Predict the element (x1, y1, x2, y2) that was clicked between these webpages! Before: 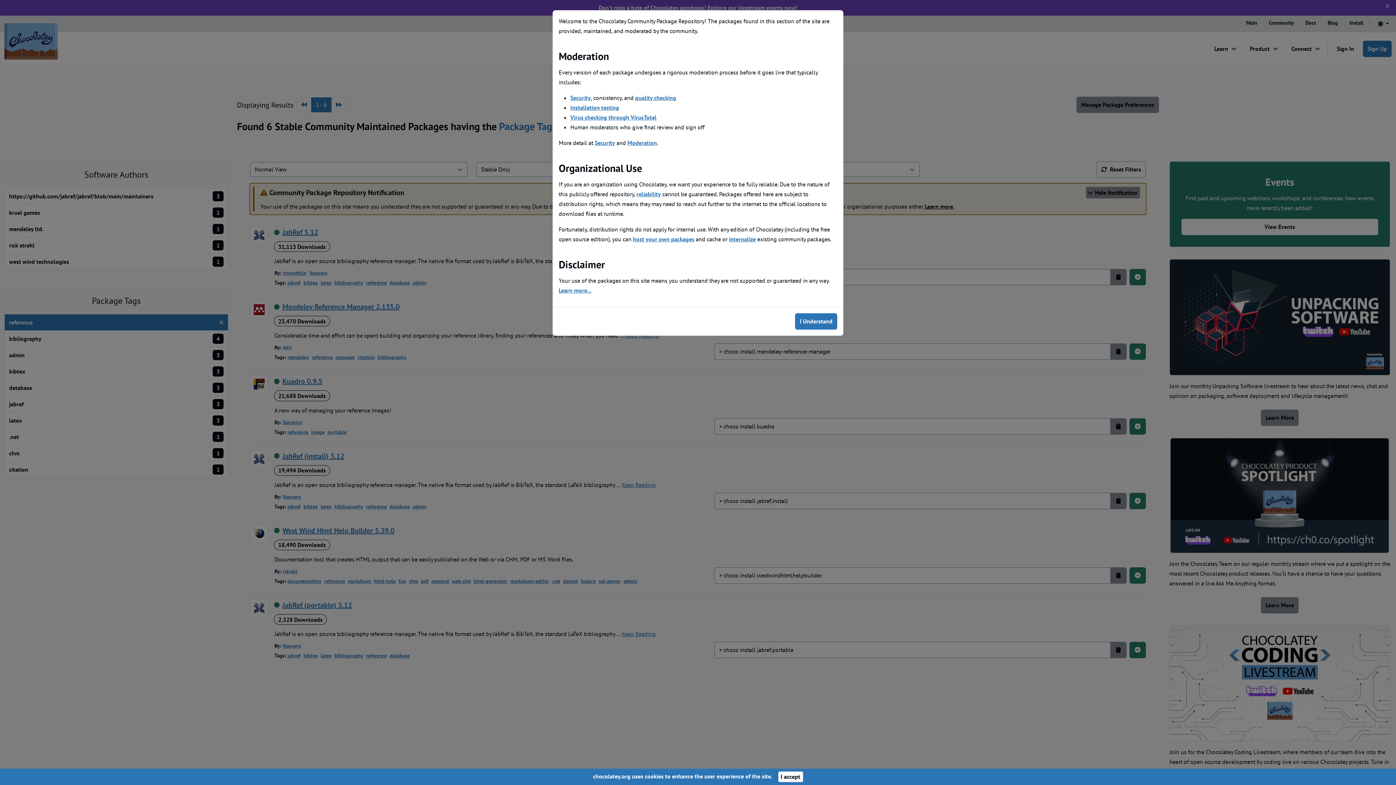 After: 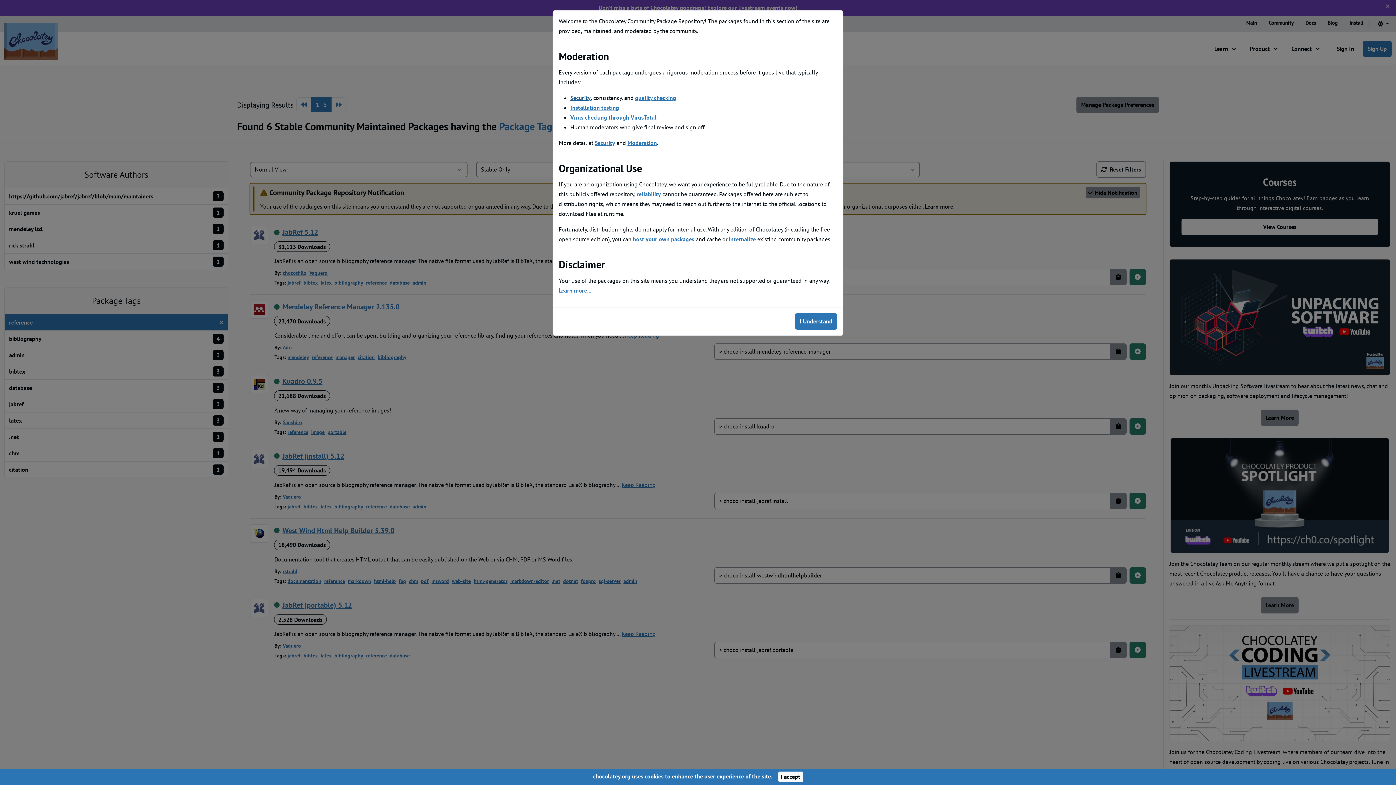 Action: label: Security bbox: (570, 94, 590, 101)